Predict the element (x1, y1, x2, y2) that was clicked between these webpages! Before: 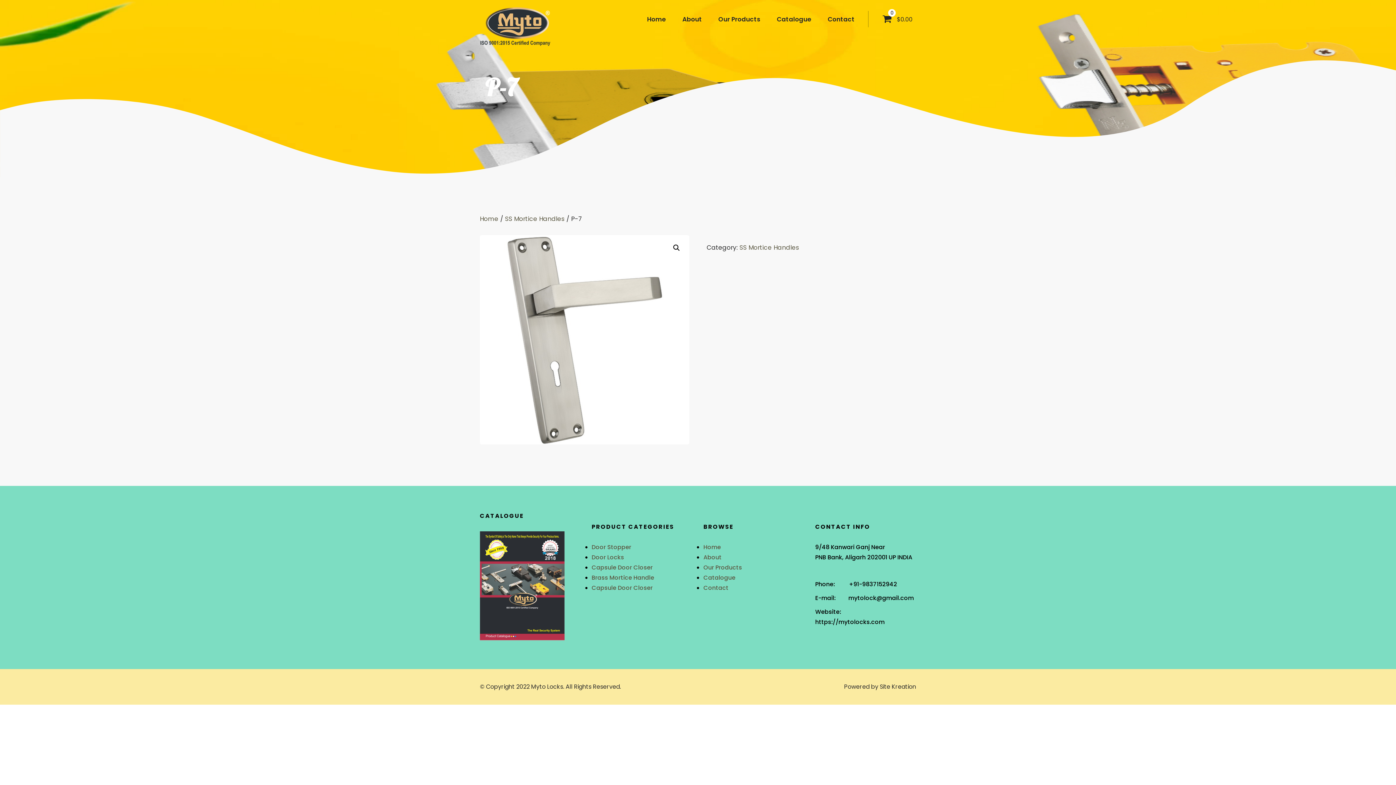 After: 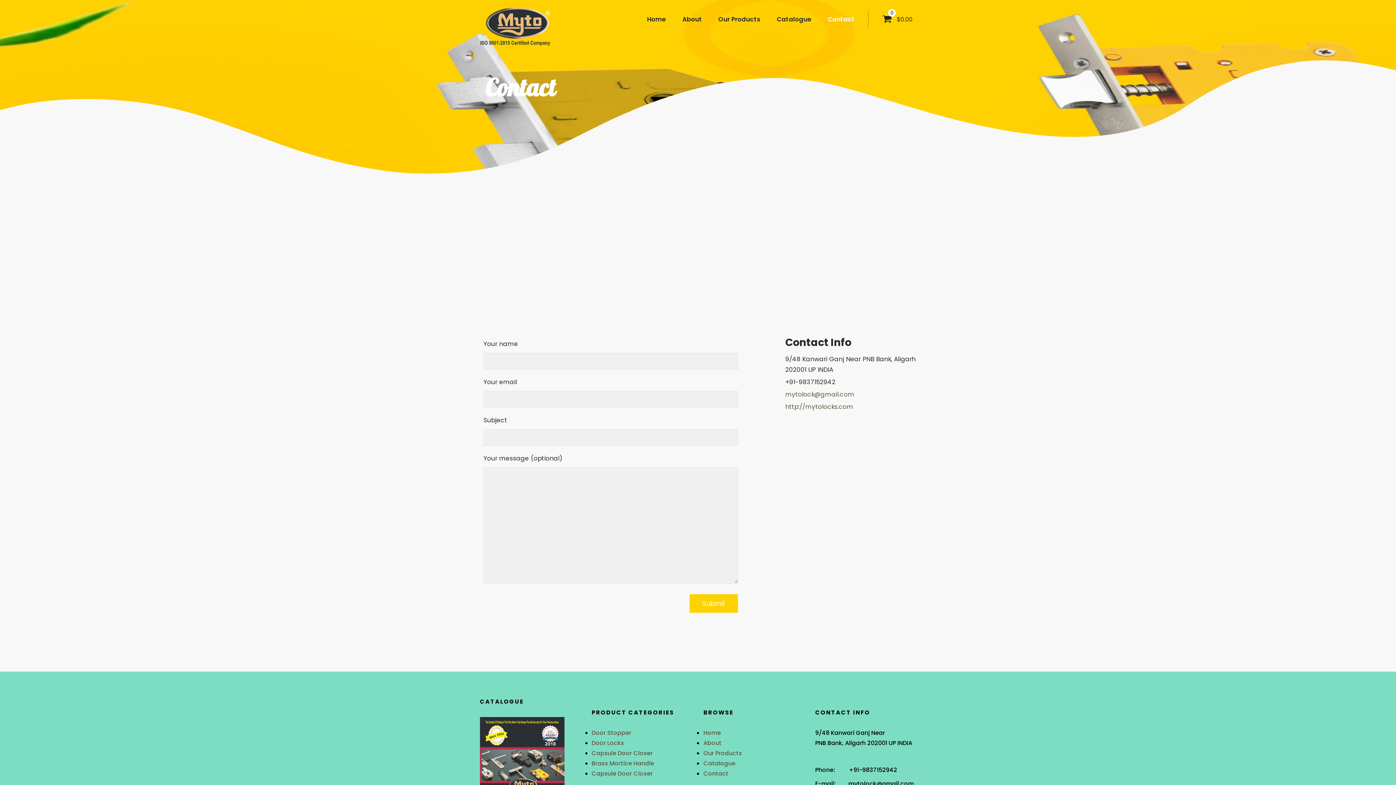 Action: bbox: (820, 0, 862, 38) label: Contact